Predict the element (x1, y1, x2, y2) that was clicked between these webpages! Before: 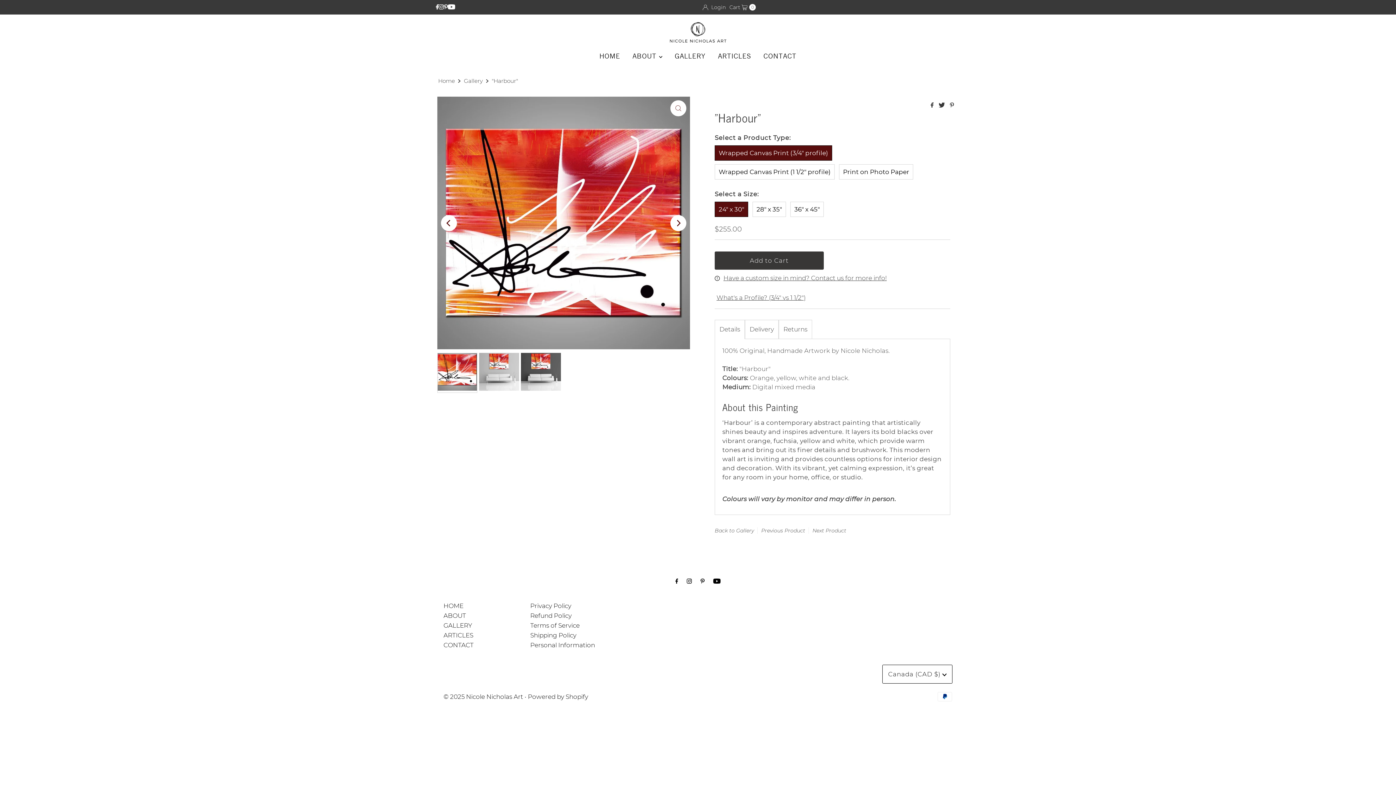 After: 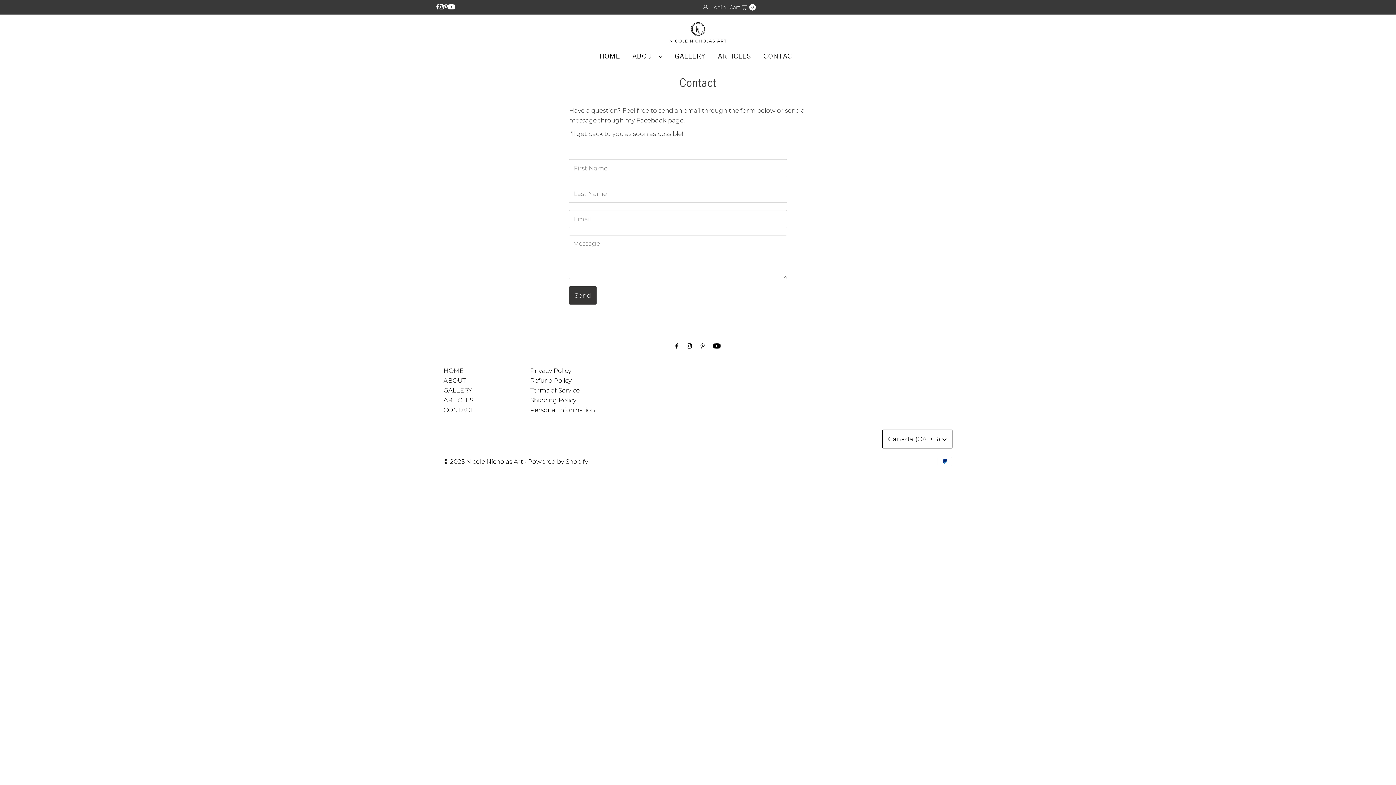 Action: label: CONTACT bbox: (443, 641, 473, 649)